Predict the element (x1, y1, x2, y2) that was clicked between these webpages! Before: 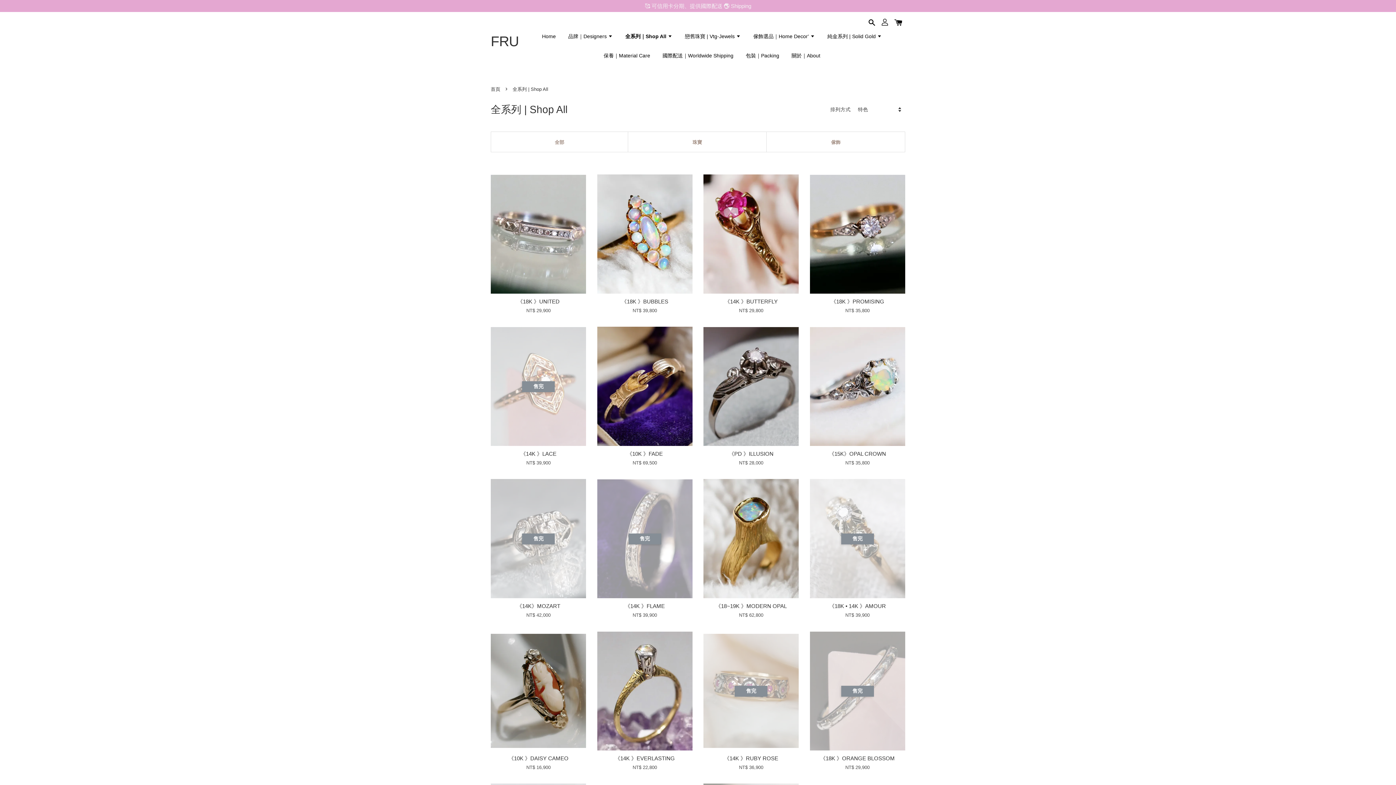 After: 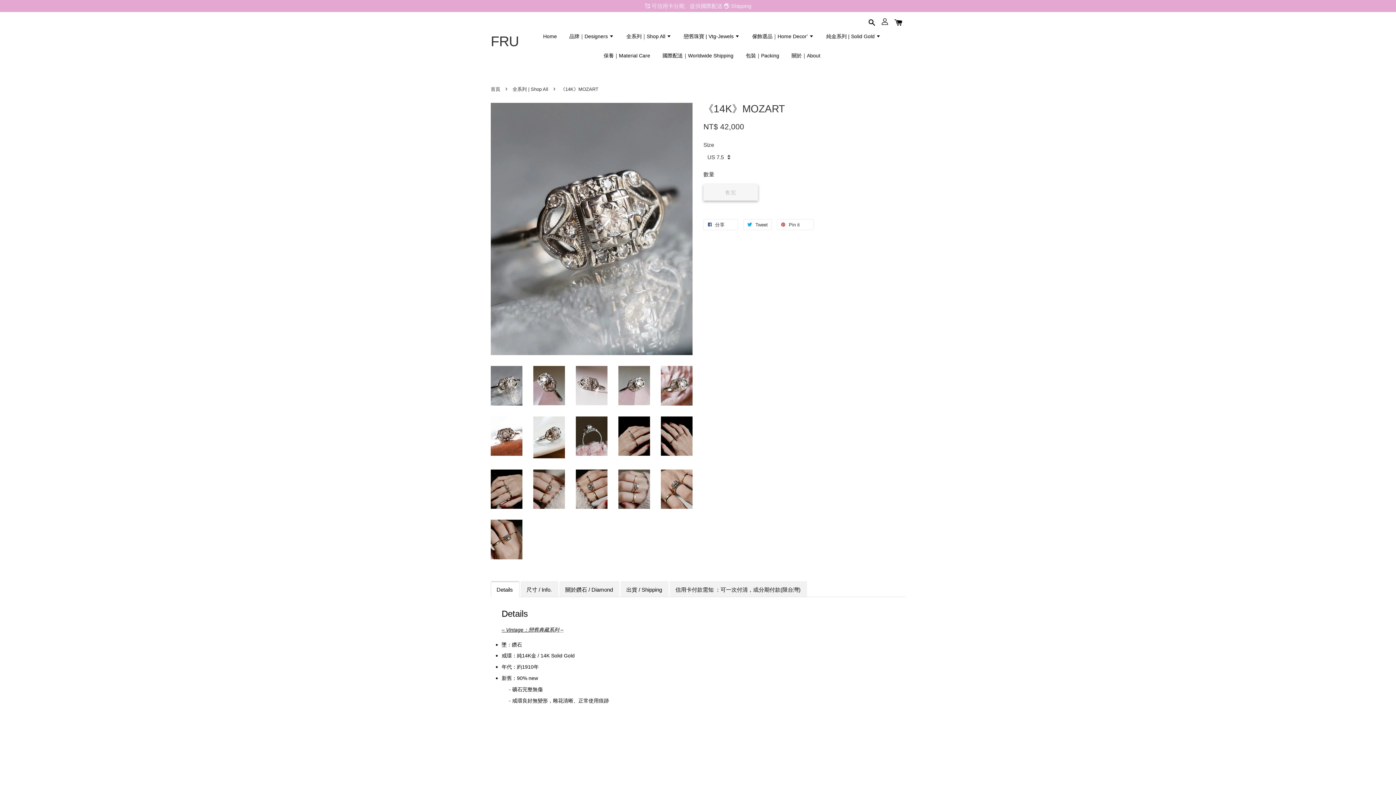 Action: bbox: (490, 602, 586, 618) label: 《14K》MOZART

NT$ 42,000